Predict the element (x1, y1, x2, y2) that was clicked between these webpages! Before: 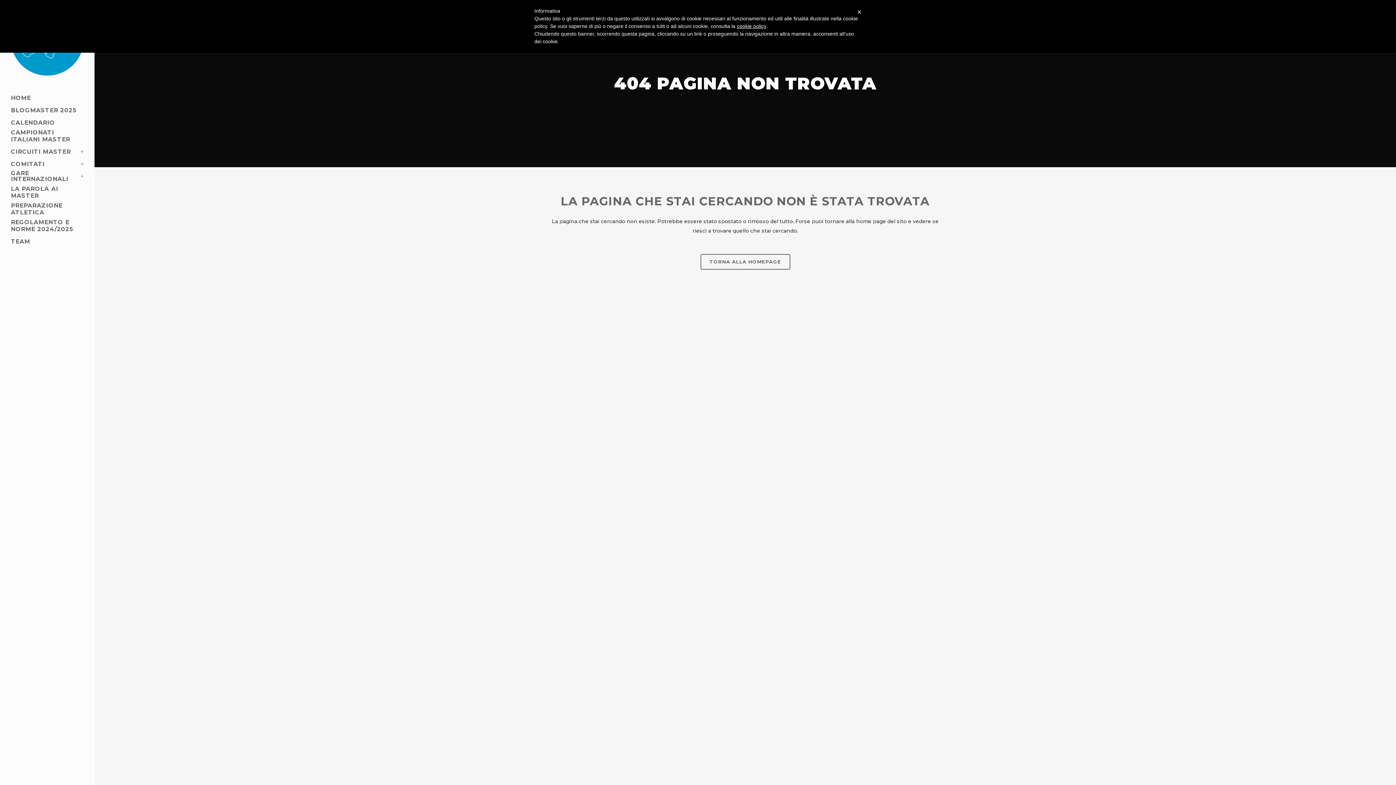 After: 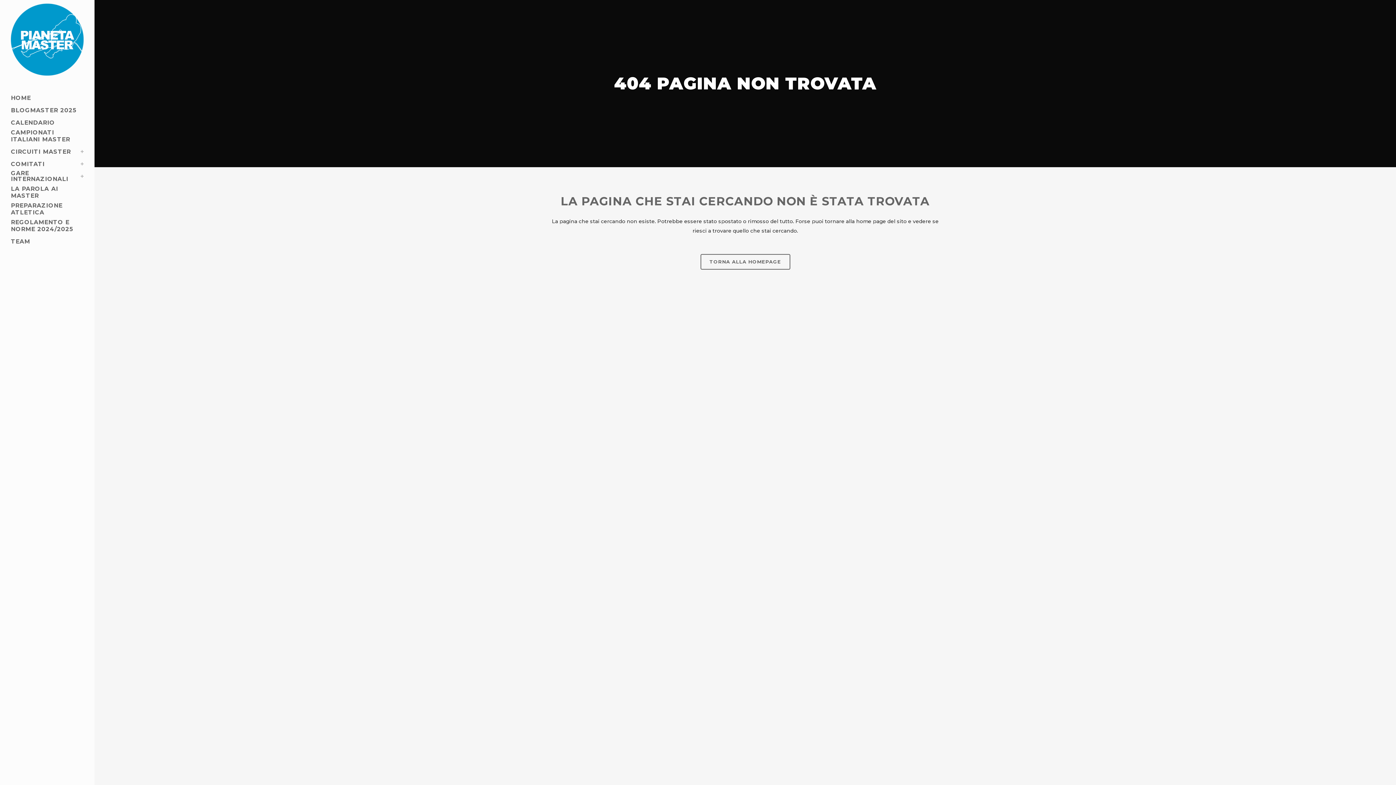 Action: label: × bbox: (857, 7, 861, 16)